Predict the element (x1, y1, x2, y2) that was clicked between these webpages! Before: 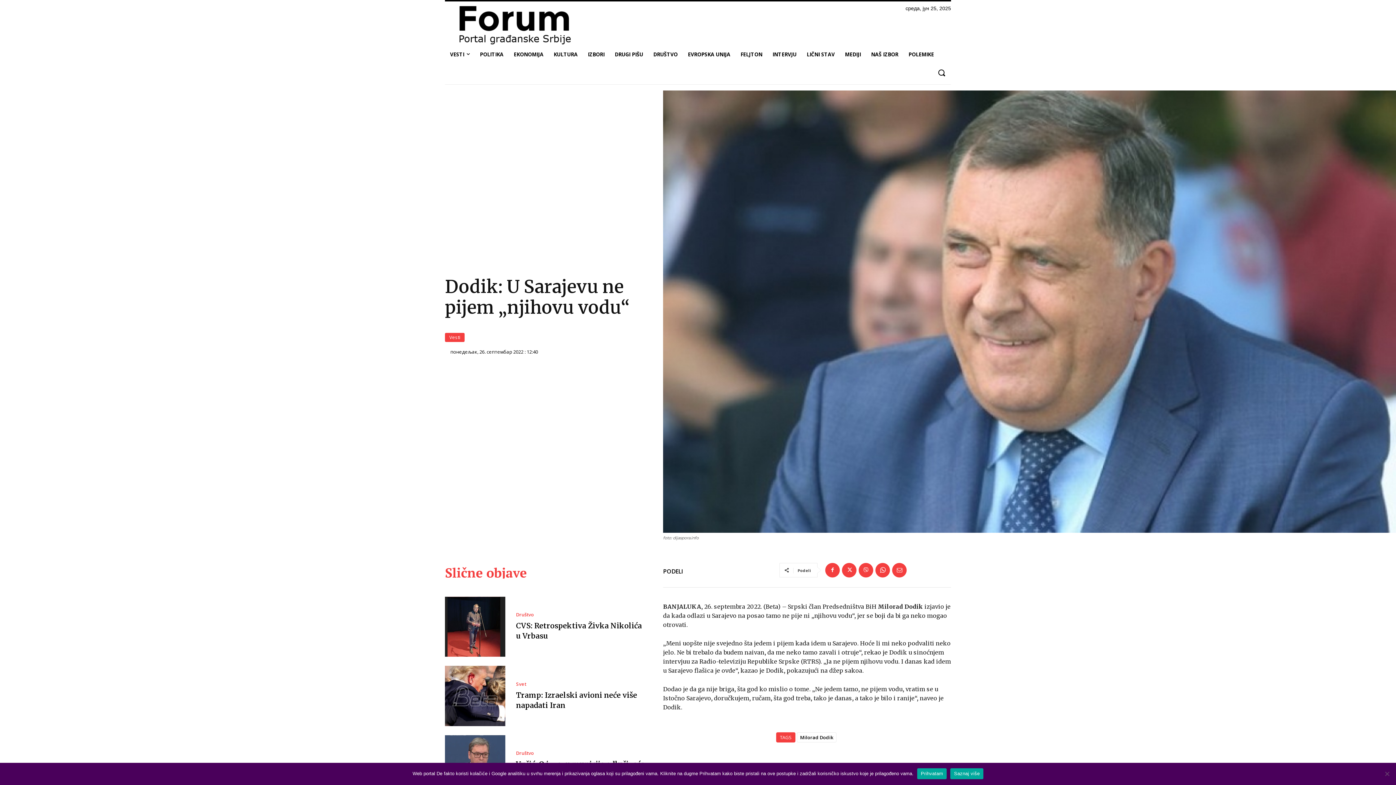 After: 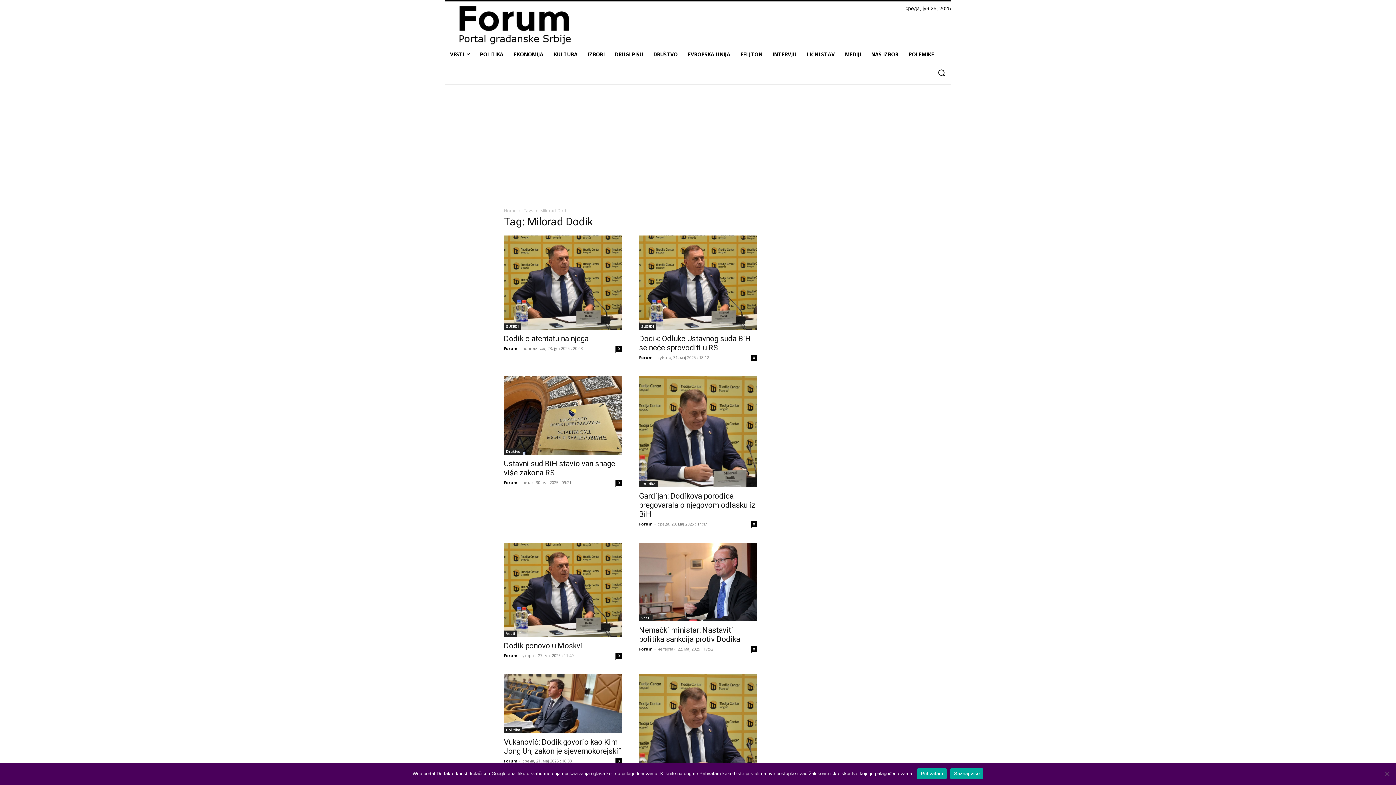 Action: bbox: (797, 732, 836, 742) label: Milorad Dodik